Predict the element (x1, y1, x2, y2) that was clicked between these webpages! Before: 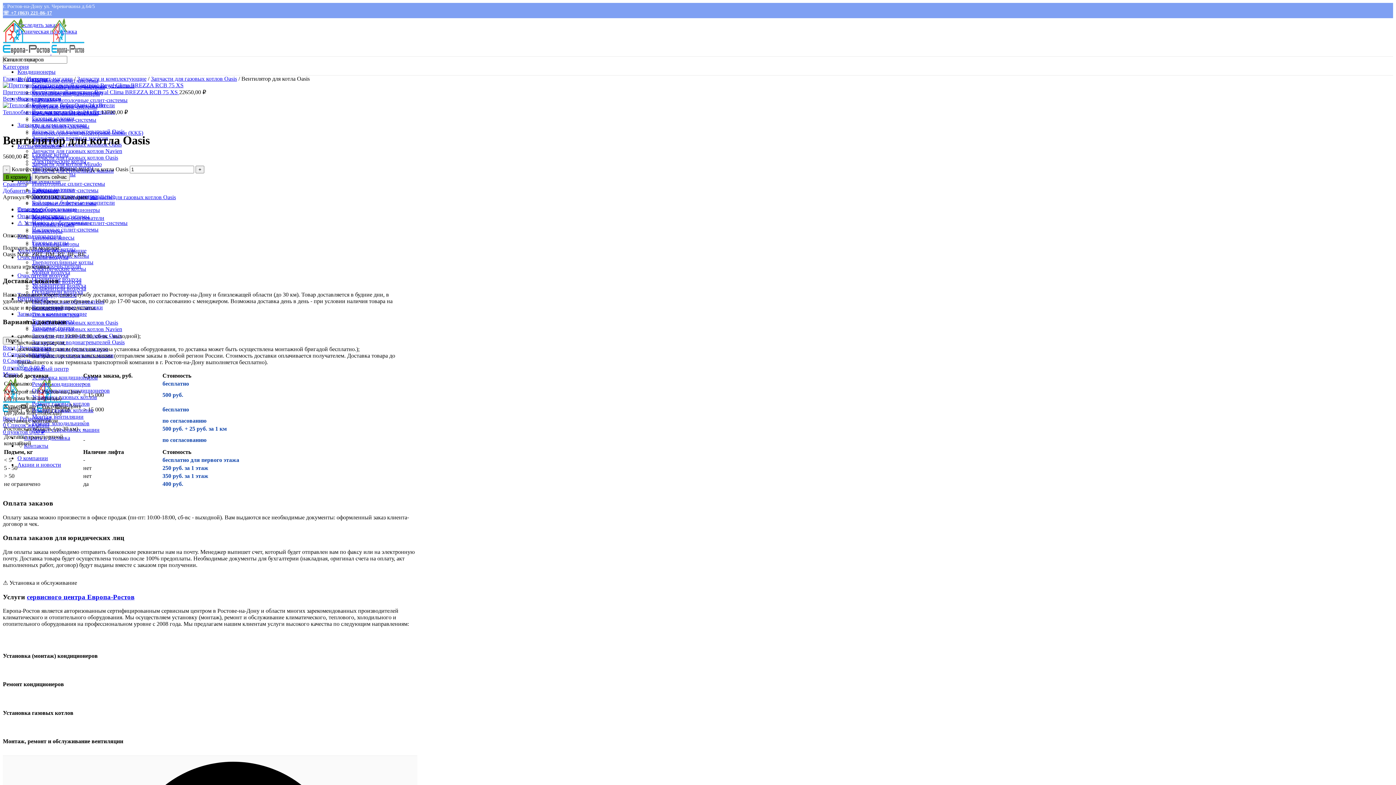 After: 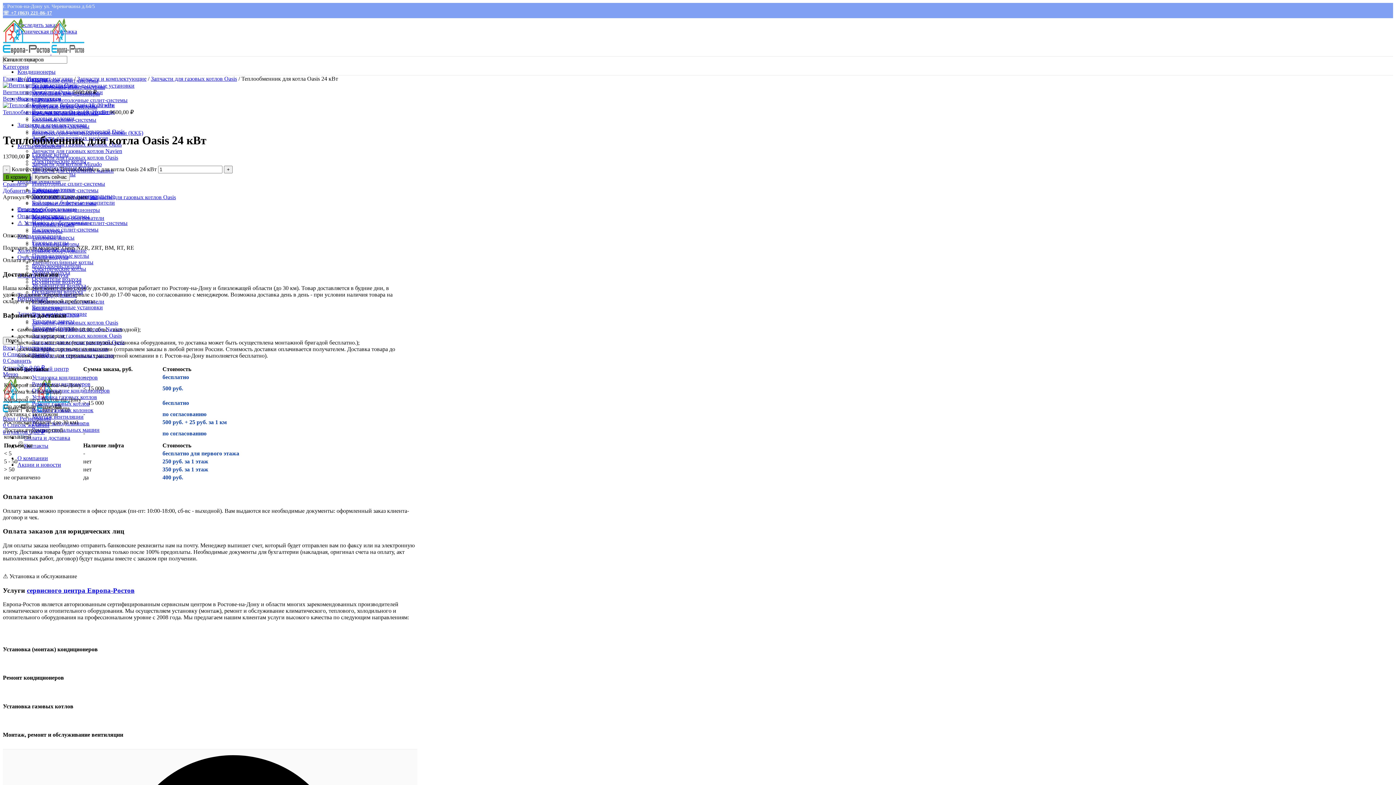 Action: bbox: (2, 109, 101, 115) label: Теплообменник для котла Oasis 24 кВт 